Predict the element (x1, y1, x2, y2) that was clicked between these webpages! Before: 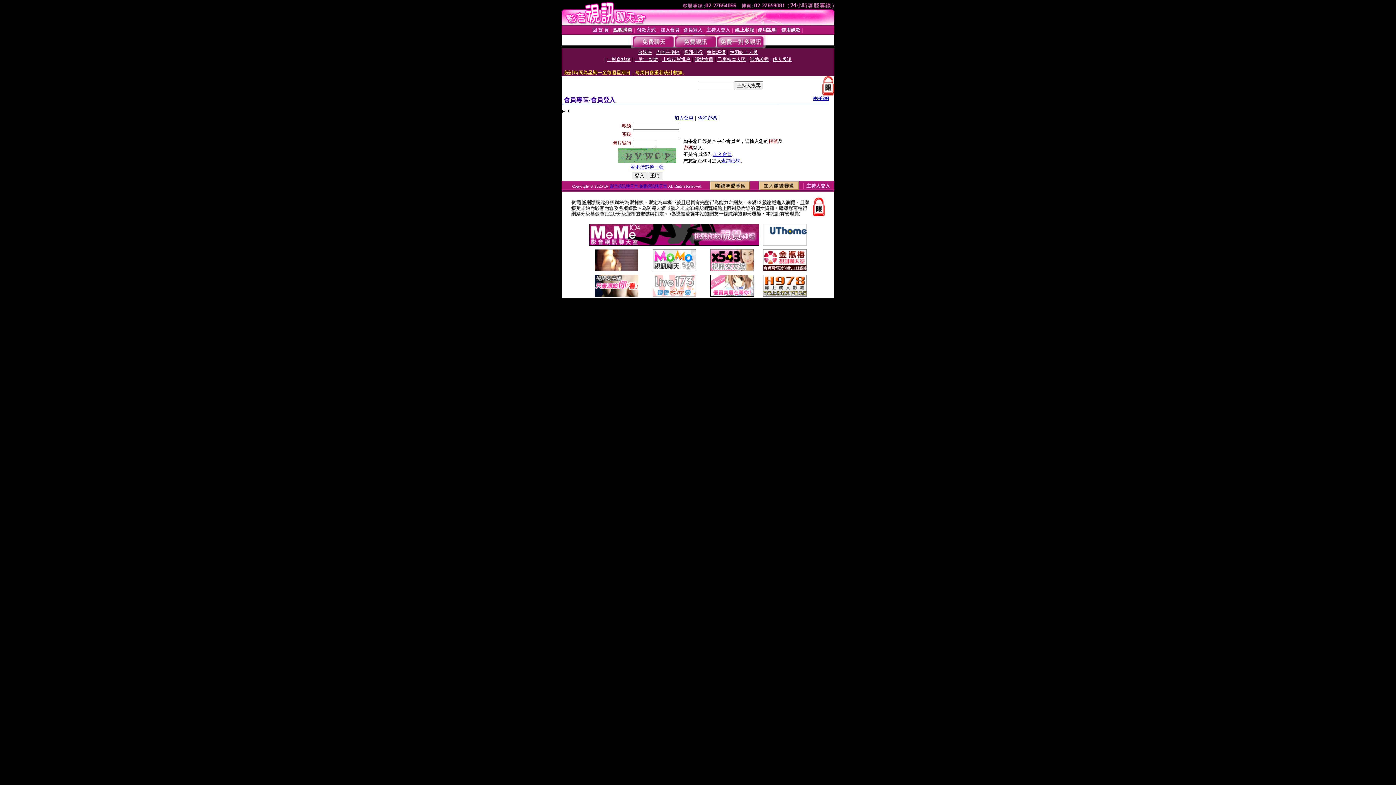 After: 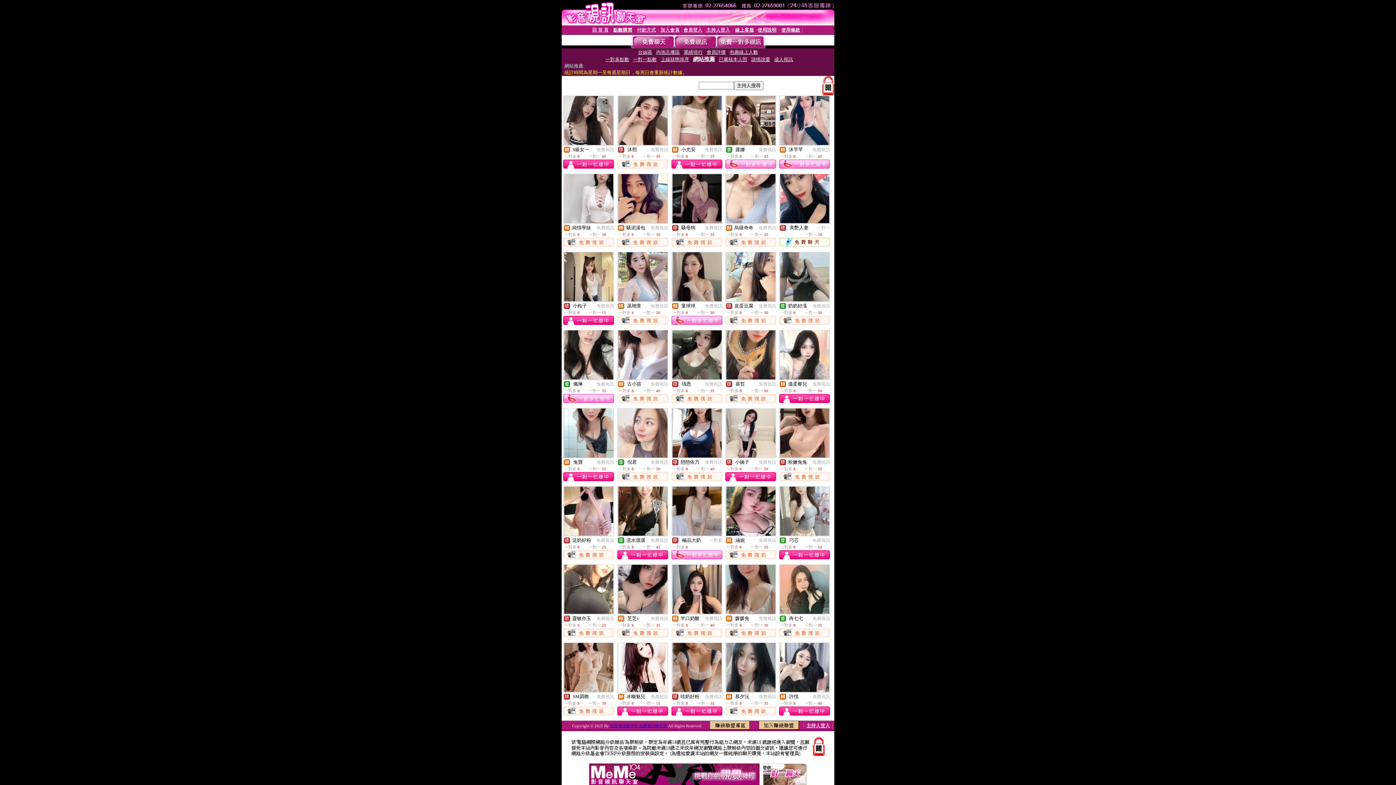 Action: bbox: (694, 56, 713, 62) label: 網站推薦